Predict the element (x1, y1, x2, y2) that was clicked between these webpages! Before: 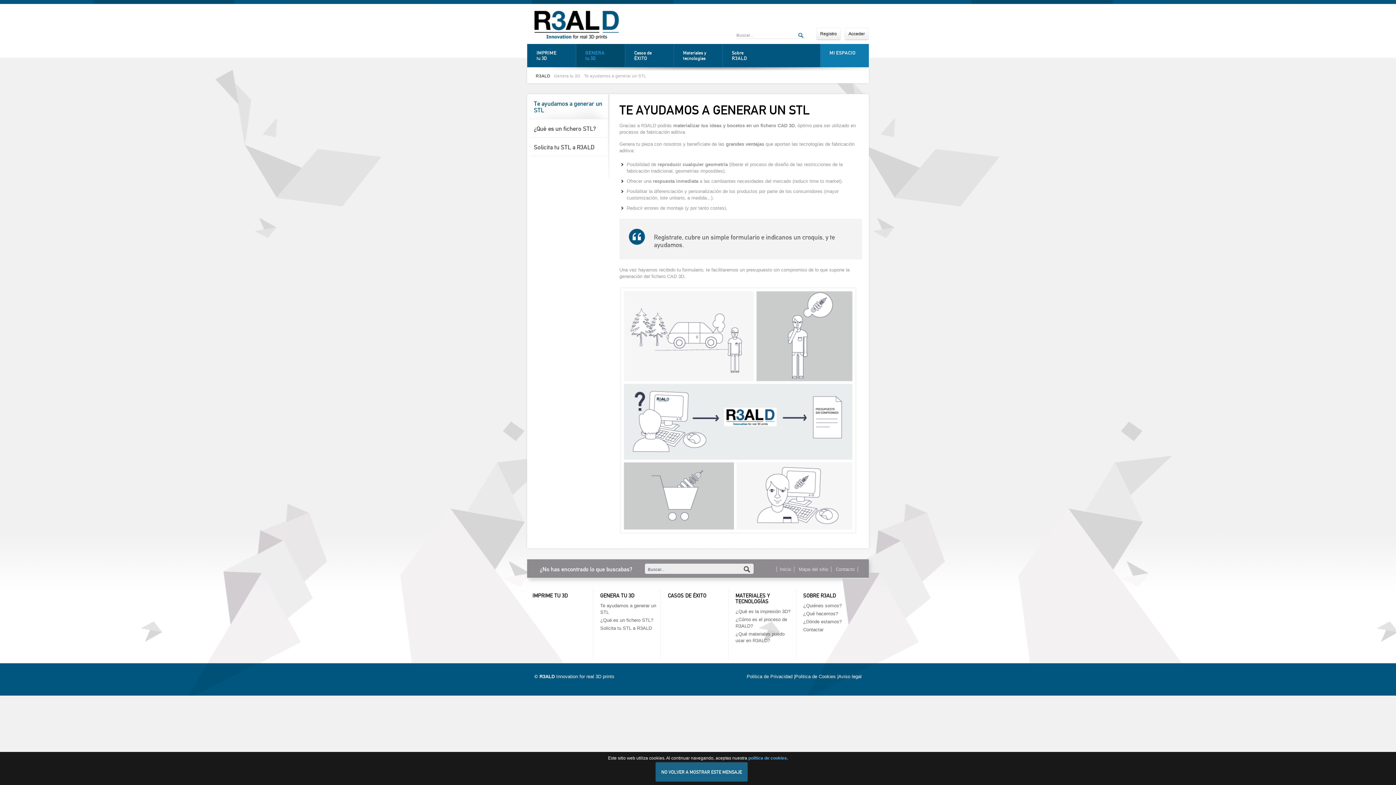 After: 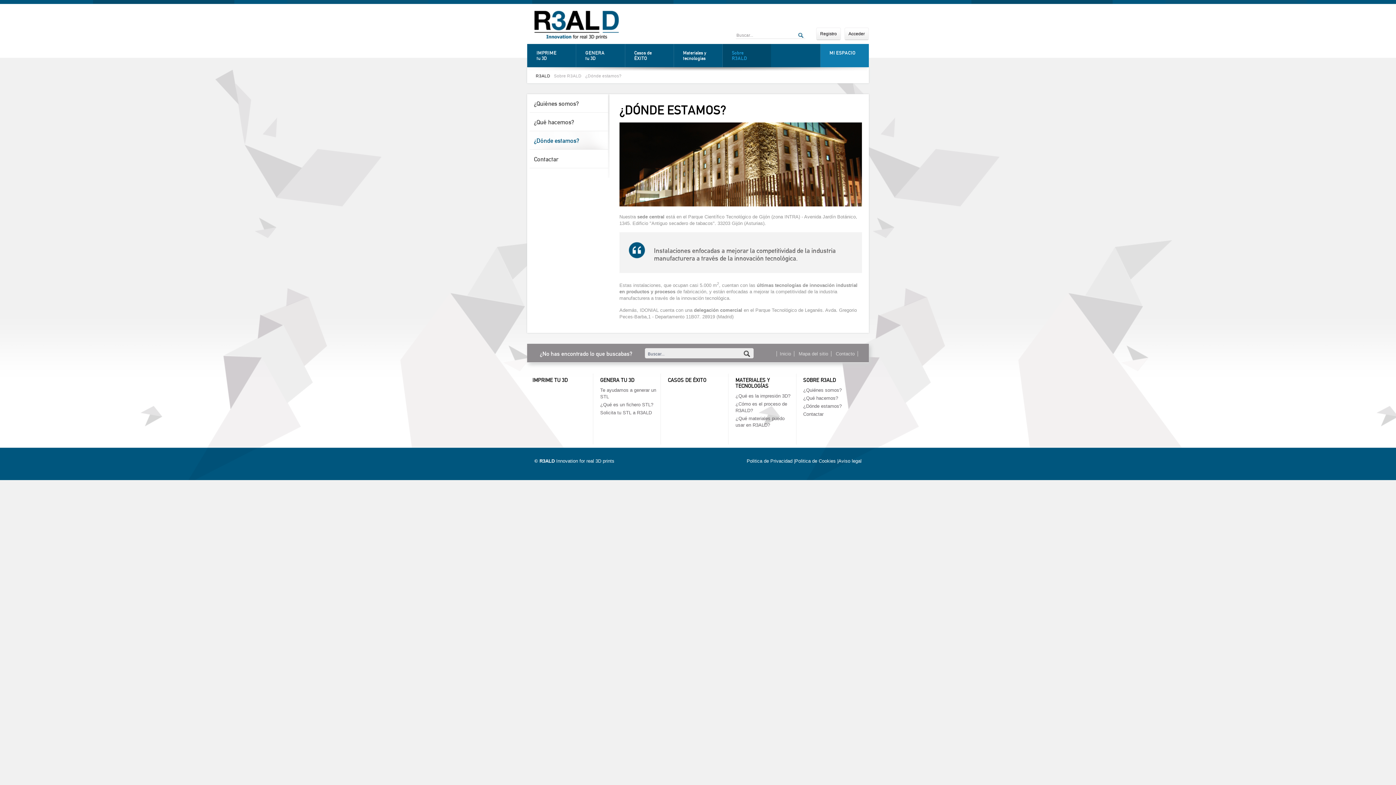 Action: bbox: (803, 619, 841, 624) label: ¿Dónde estamos?